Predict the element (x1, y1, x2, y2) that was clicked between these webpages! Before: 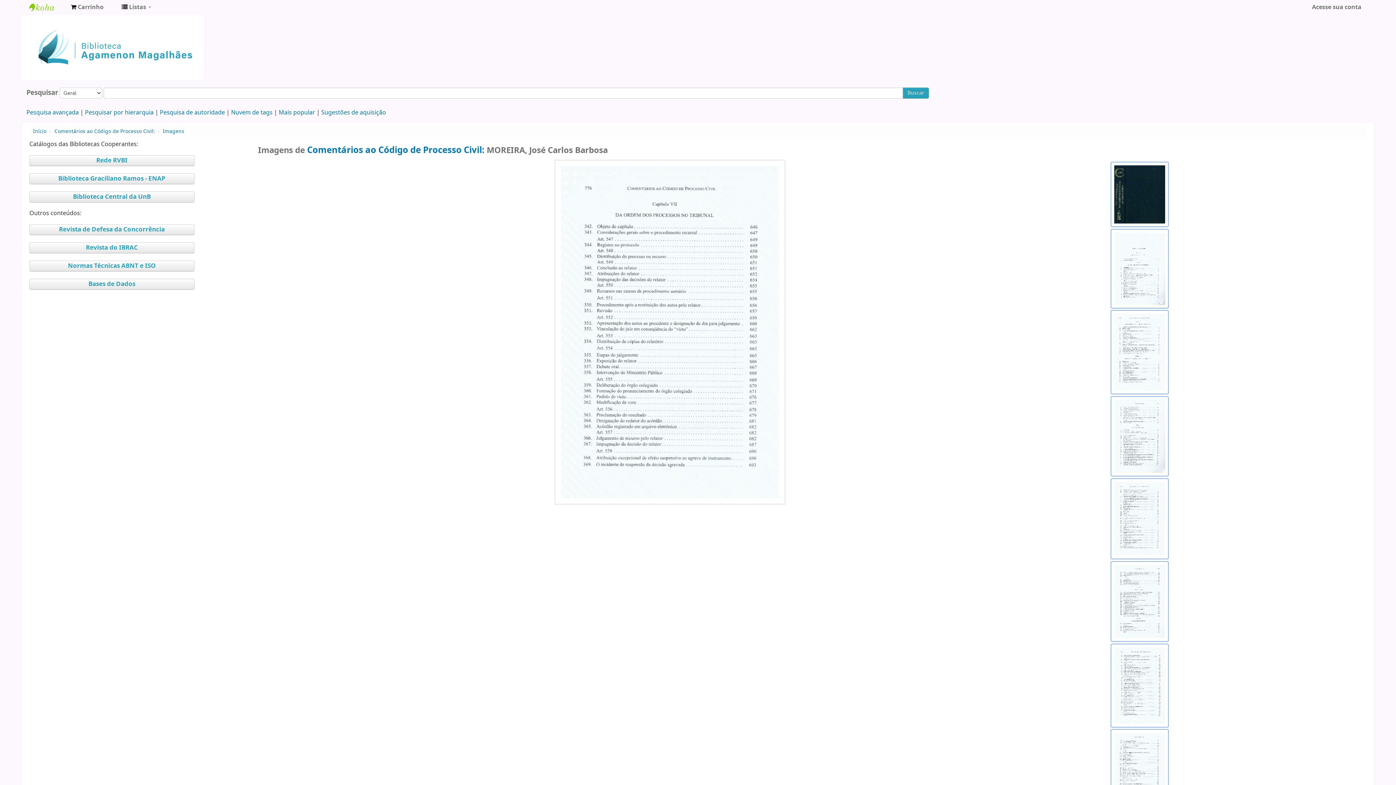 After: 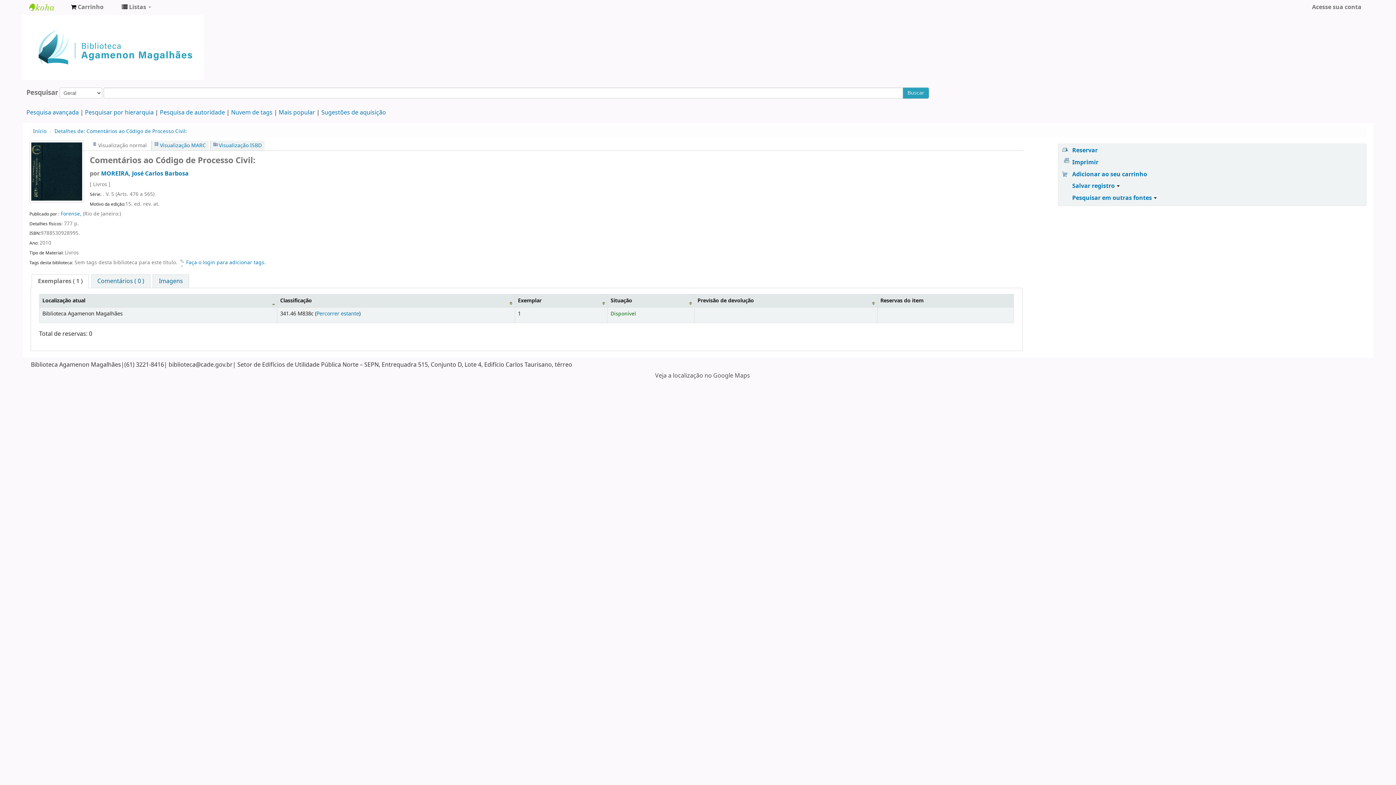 Action: bbox: (54, 127, 154, 135) label: Comentários ao Código de Processo Civil: